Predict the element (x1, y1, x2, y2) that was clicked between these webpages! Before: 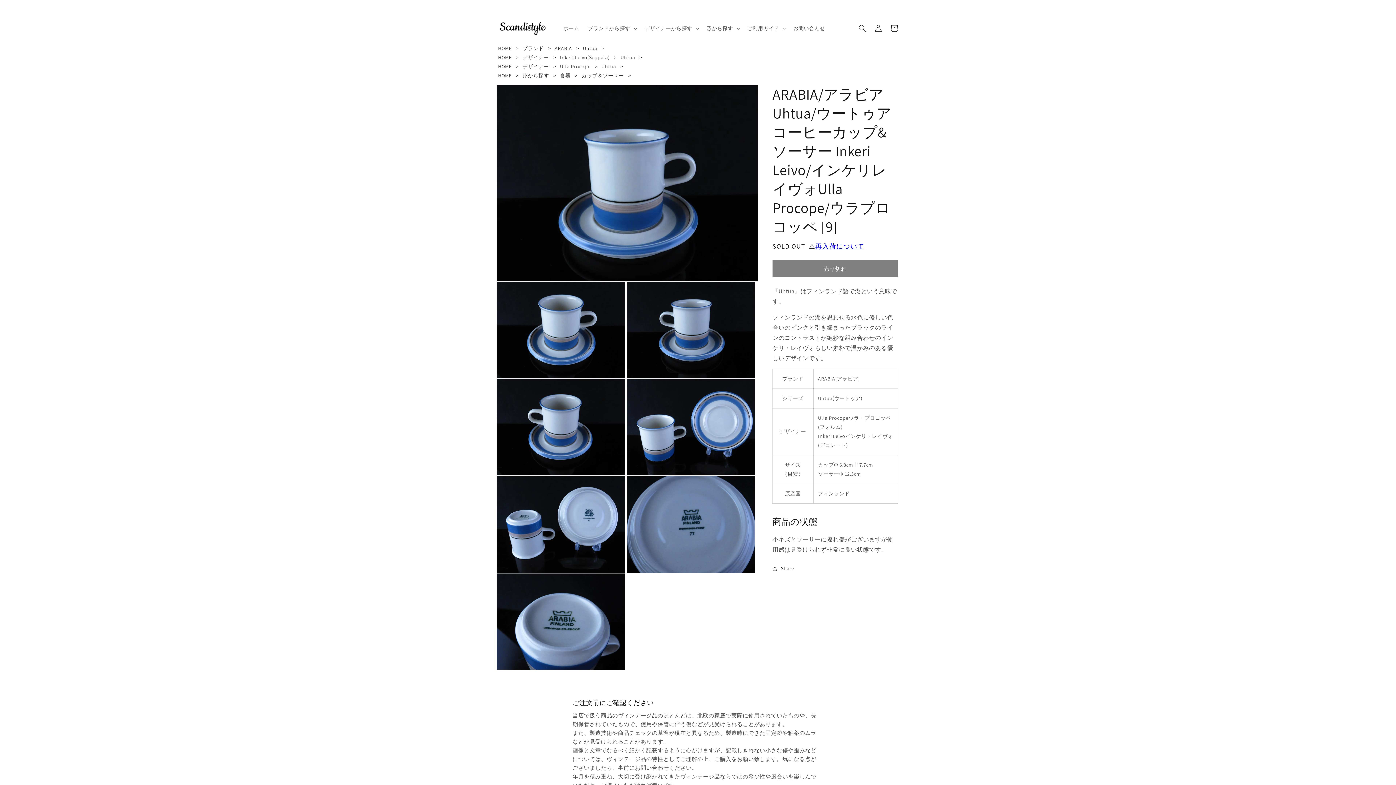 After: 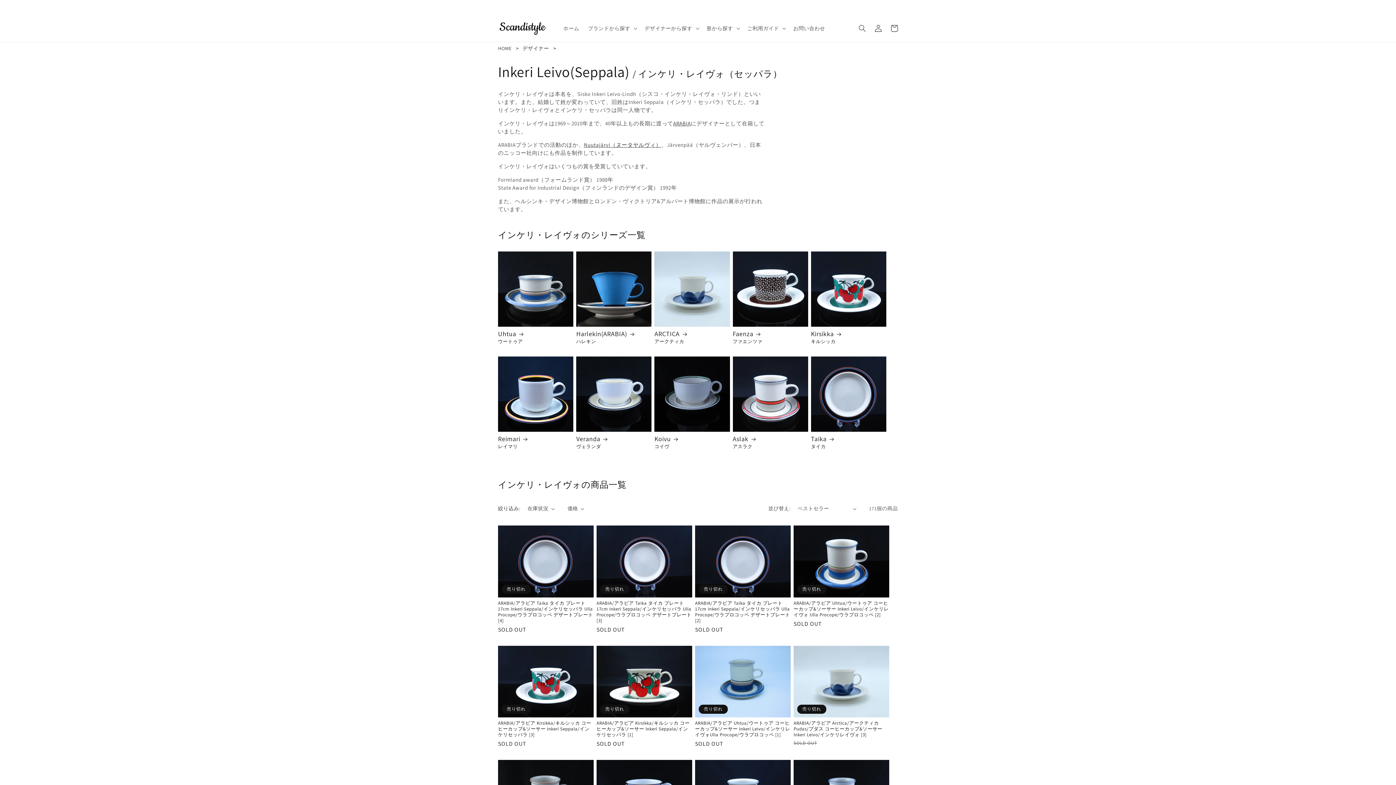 Action: label: Inkeri Leivo(Seppala) bbox: (560, 54, 609, 60)